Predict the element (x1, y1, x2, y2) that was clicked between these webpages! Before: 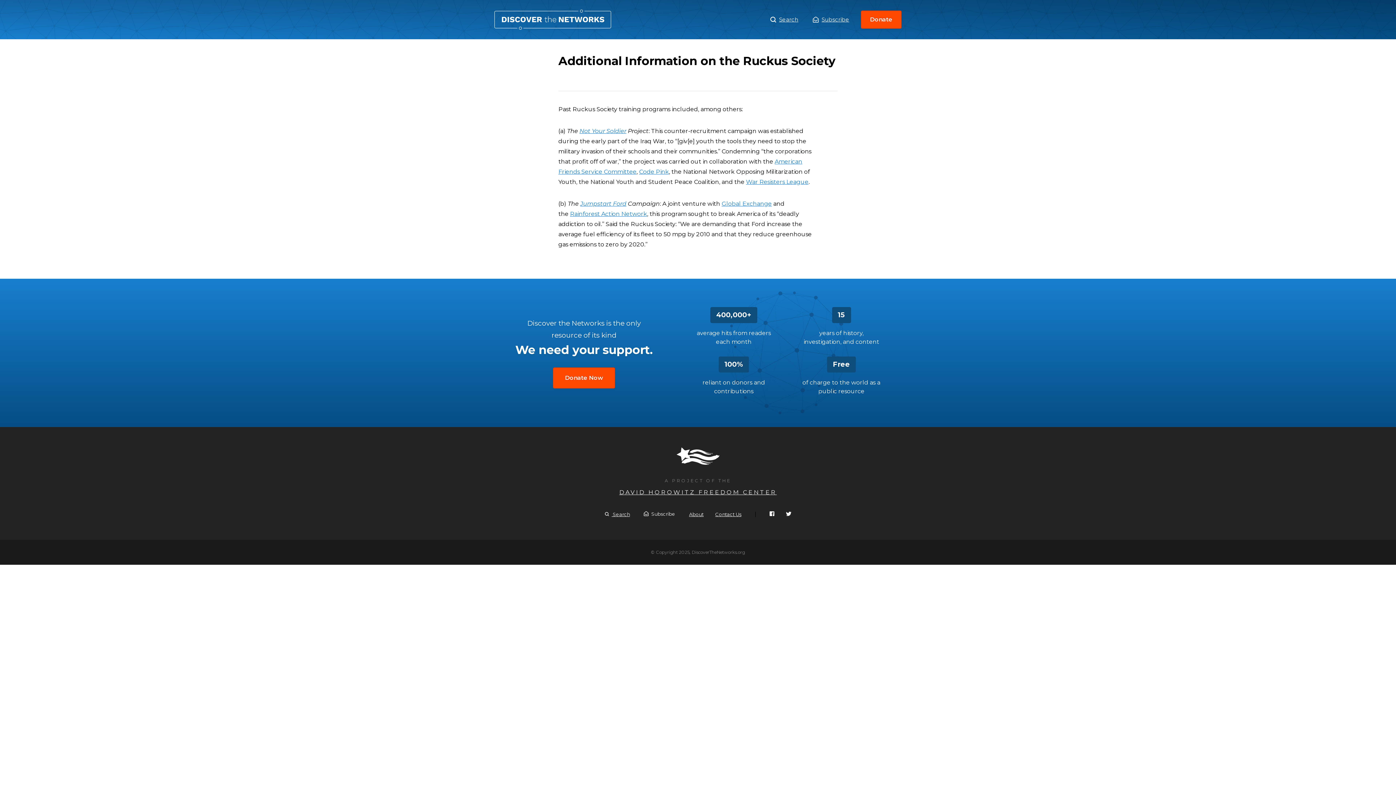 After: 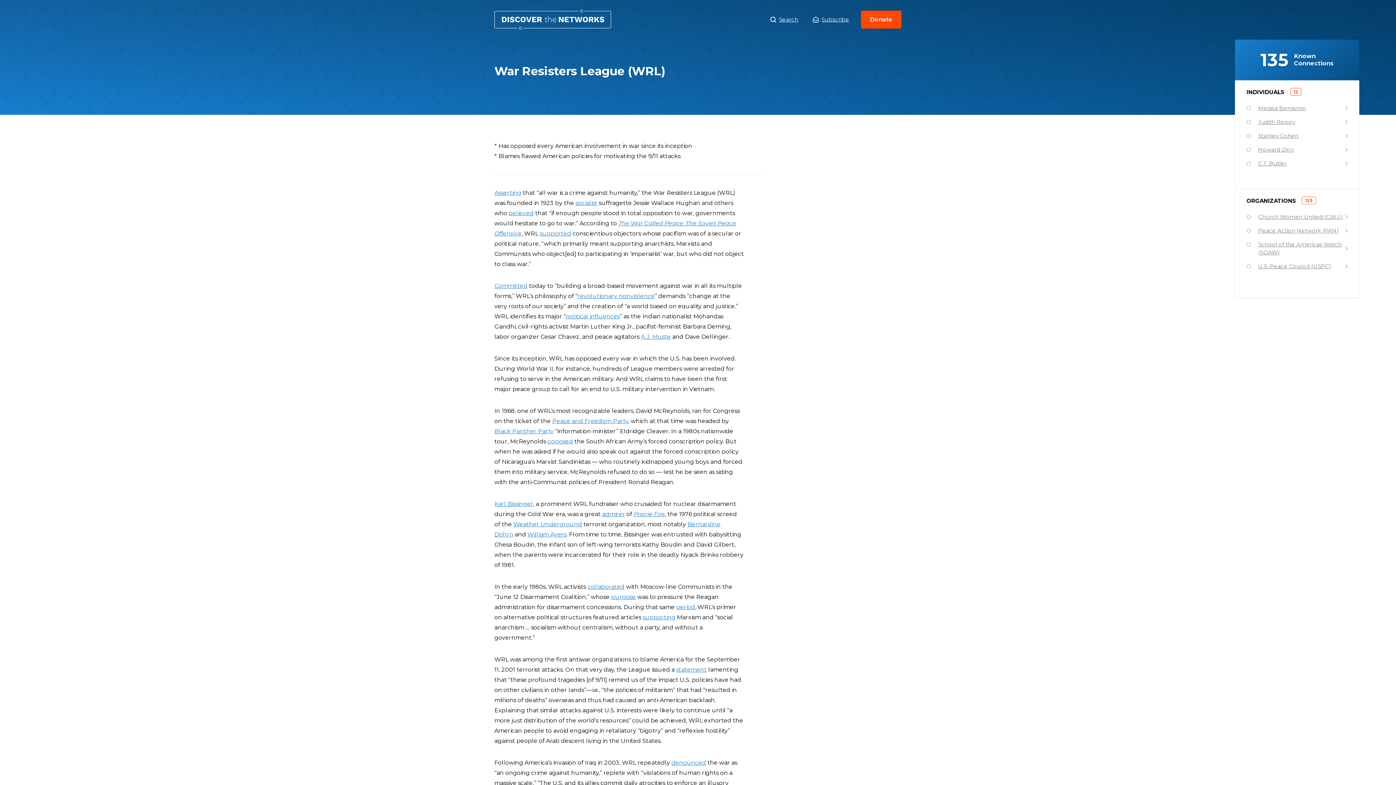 Action: bbox: (746, 178, 808, 185) label: War Resisters League